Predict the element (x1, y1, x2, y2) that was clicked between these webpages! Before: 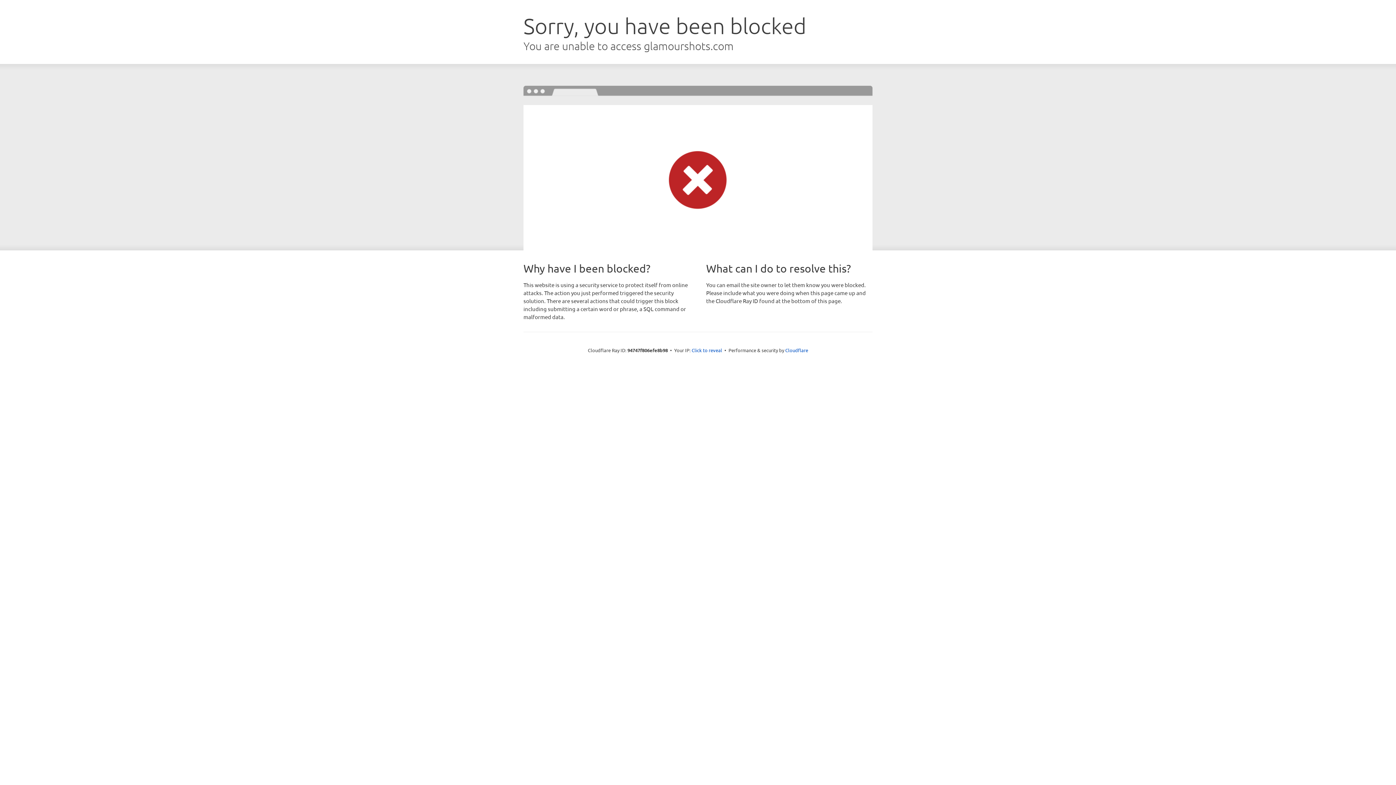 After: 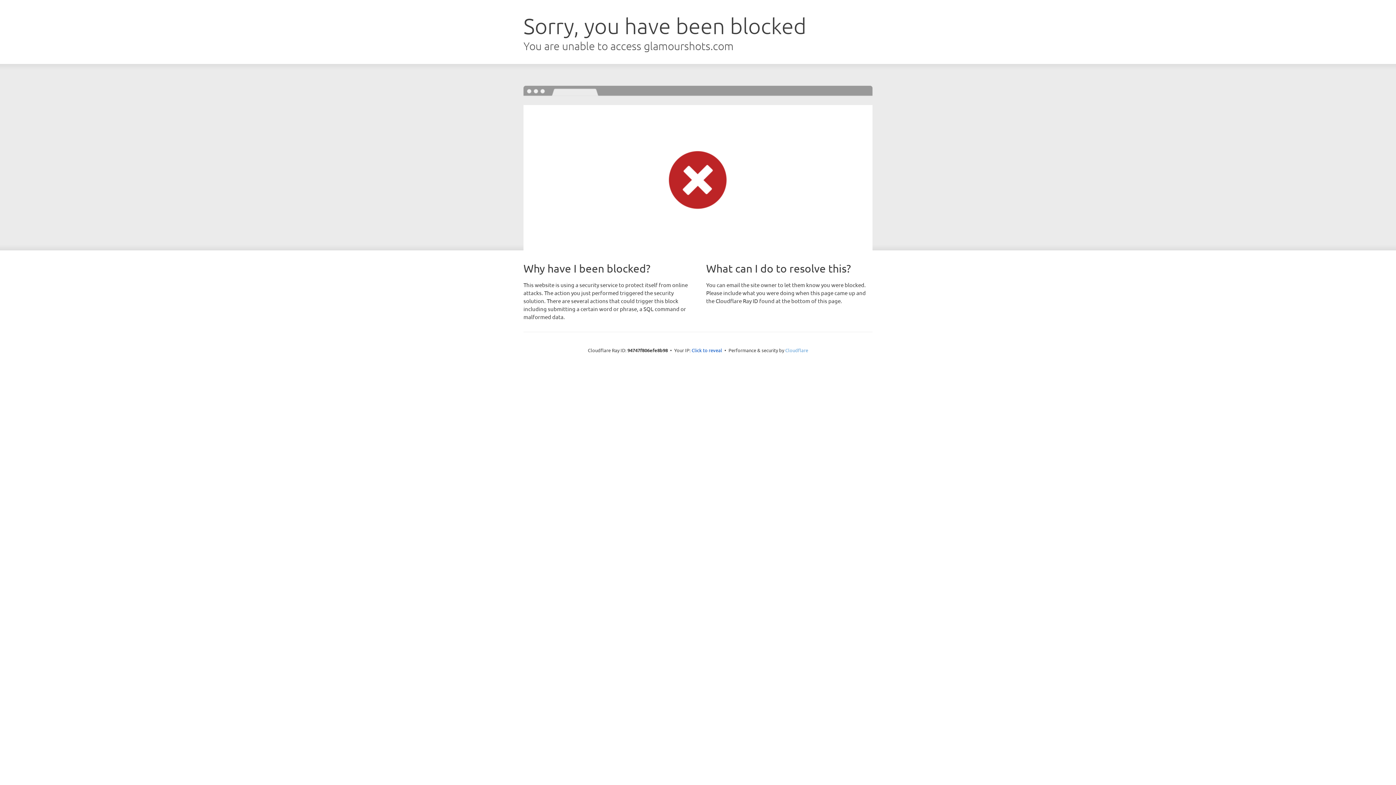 Action: bbox: (785, 347, 808, 353) label: Cloudflare